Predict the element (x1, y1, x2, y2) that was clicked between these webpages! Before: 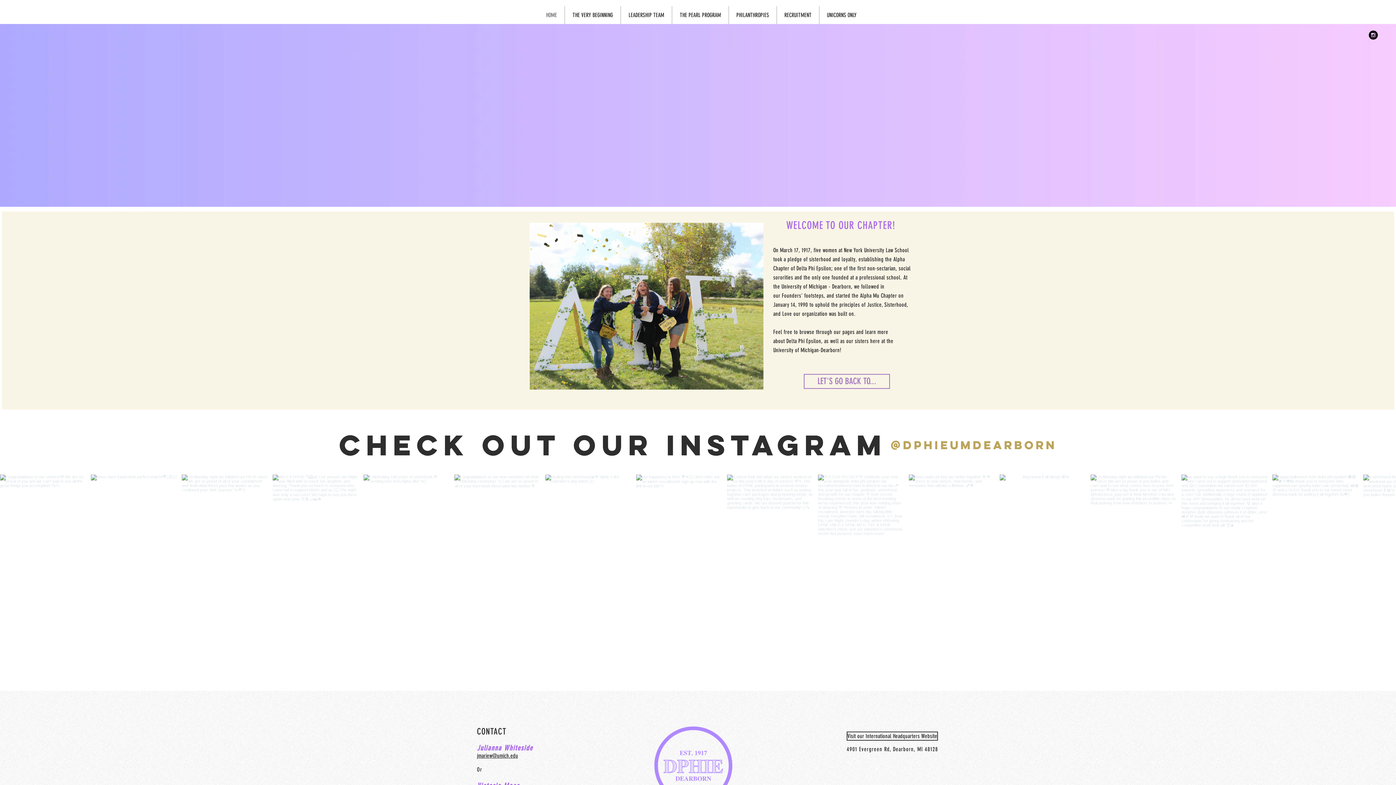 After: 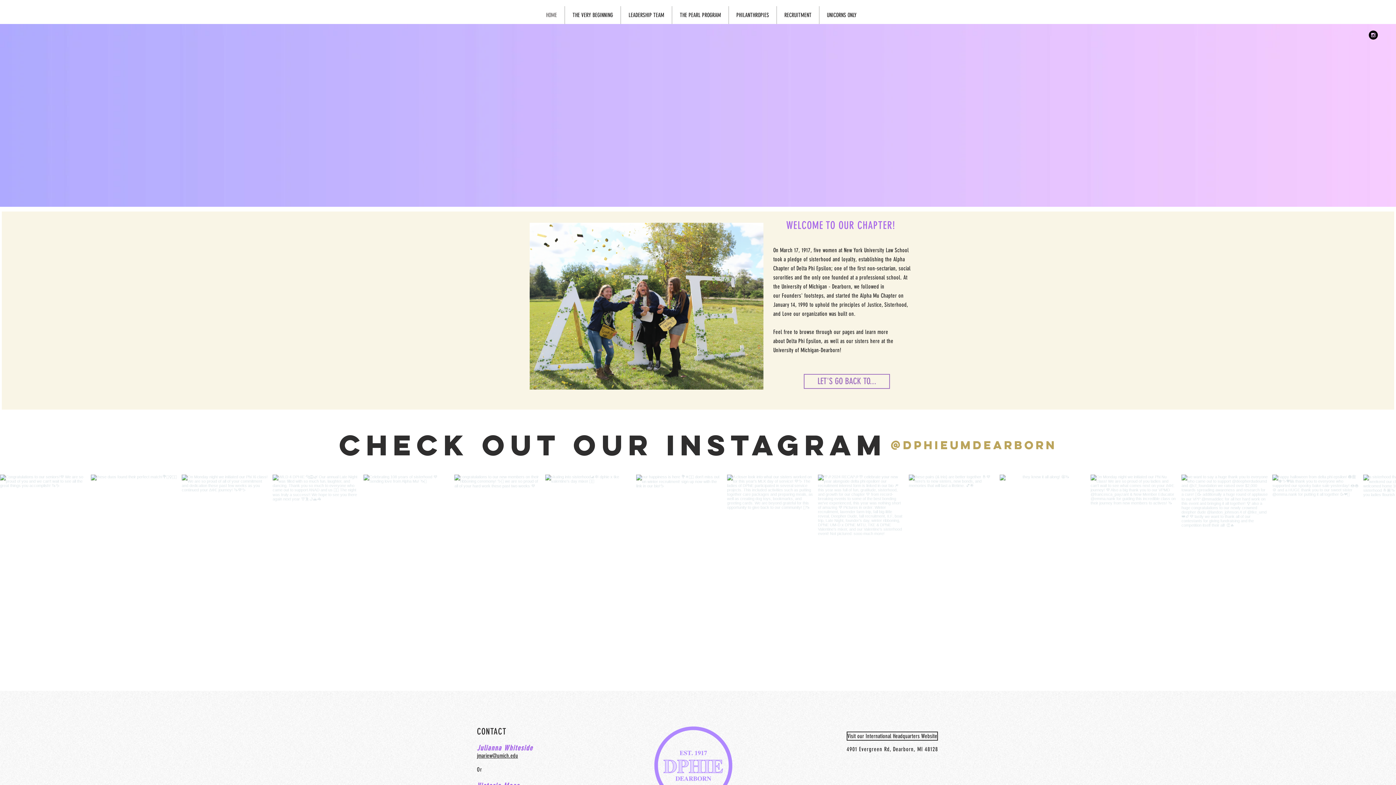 Action: bbox: (477, 752, 518, 759) label: jmariew@umich.edu